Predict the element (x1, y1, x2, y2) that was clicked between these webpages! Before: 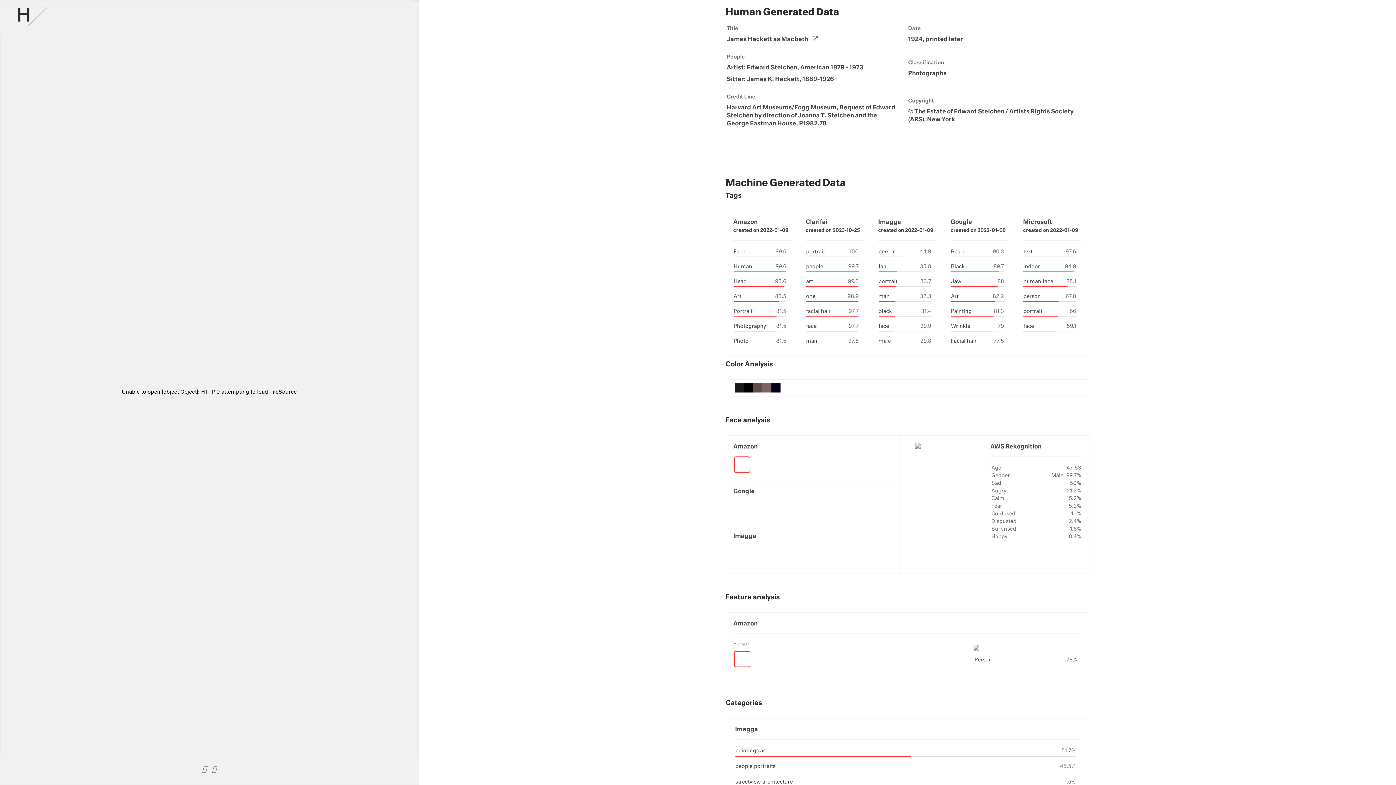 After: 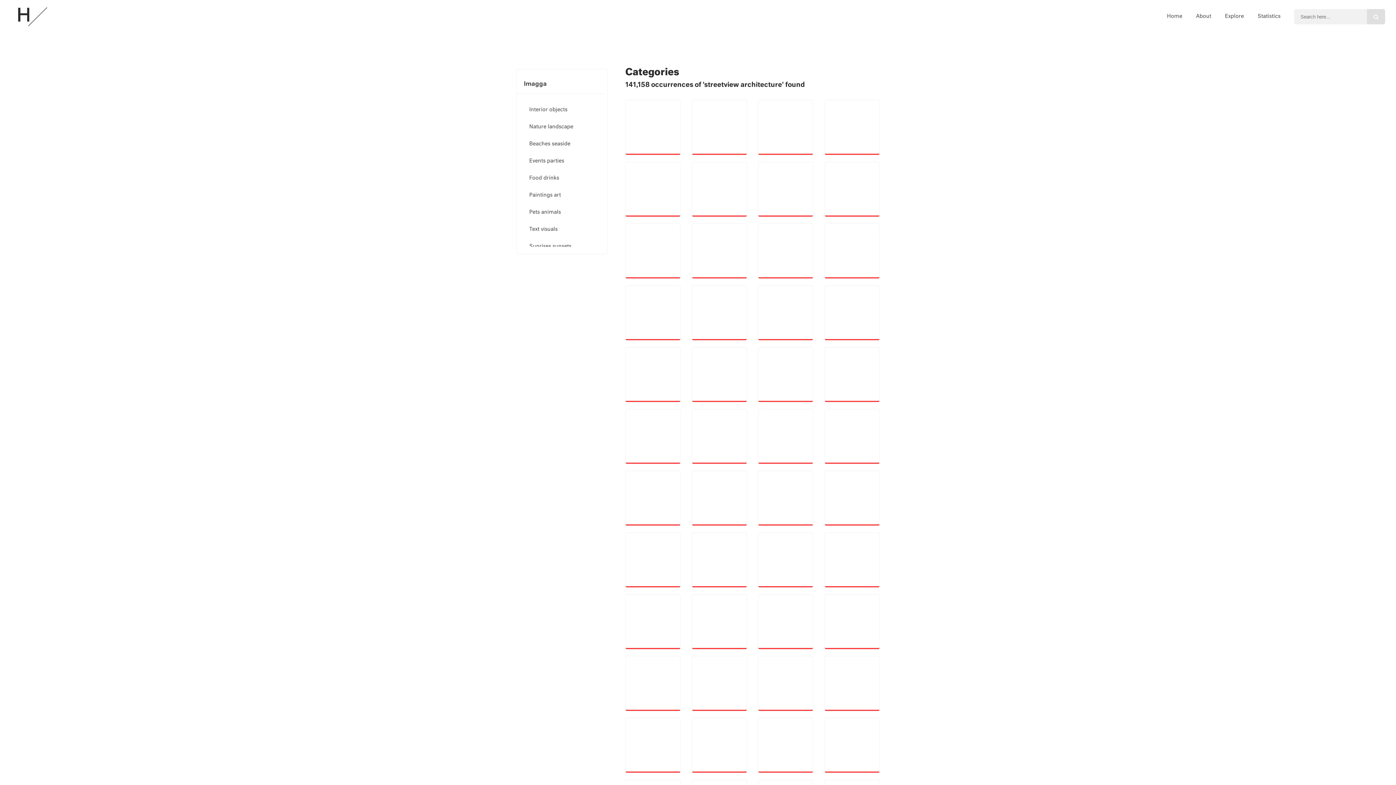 Action: bbox: (735, 780, 793, 785) label: streetview architecture